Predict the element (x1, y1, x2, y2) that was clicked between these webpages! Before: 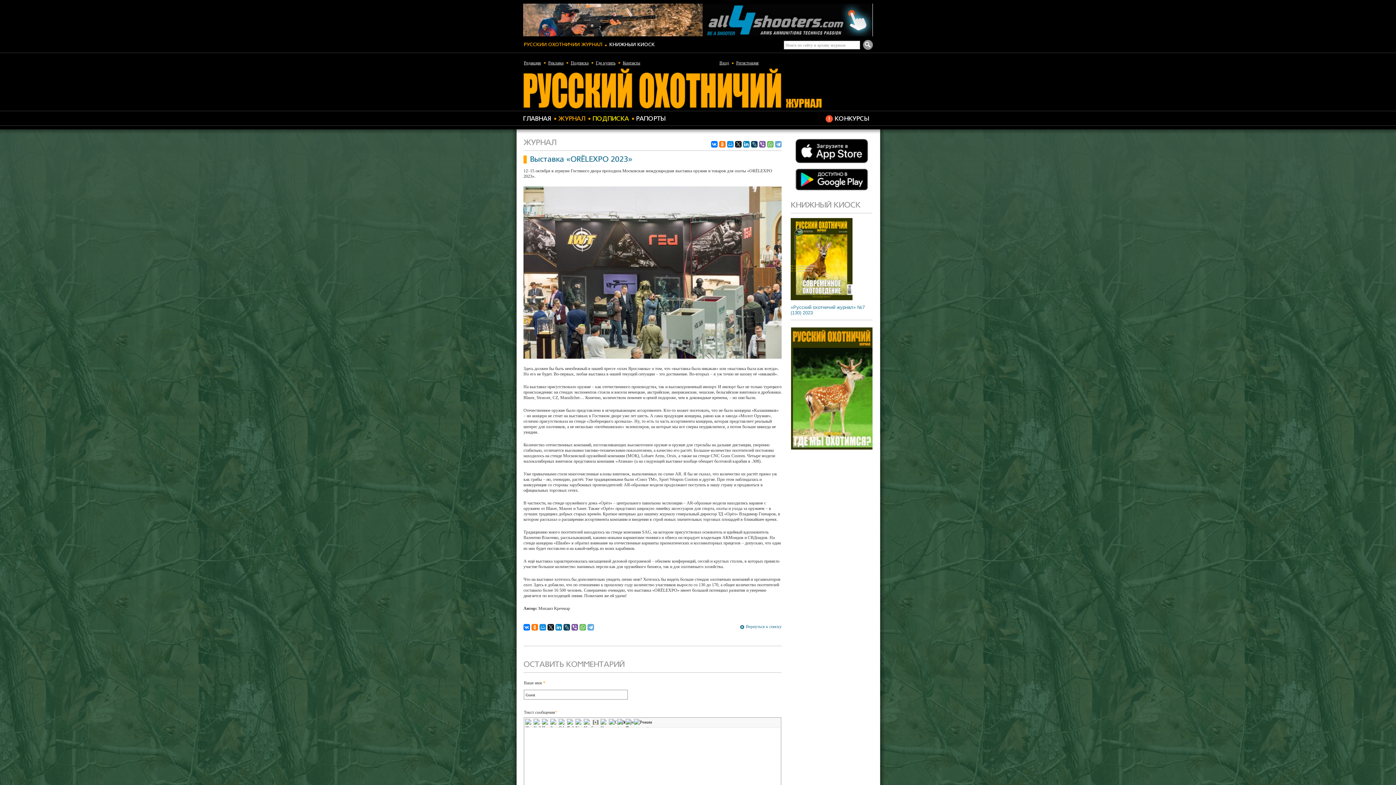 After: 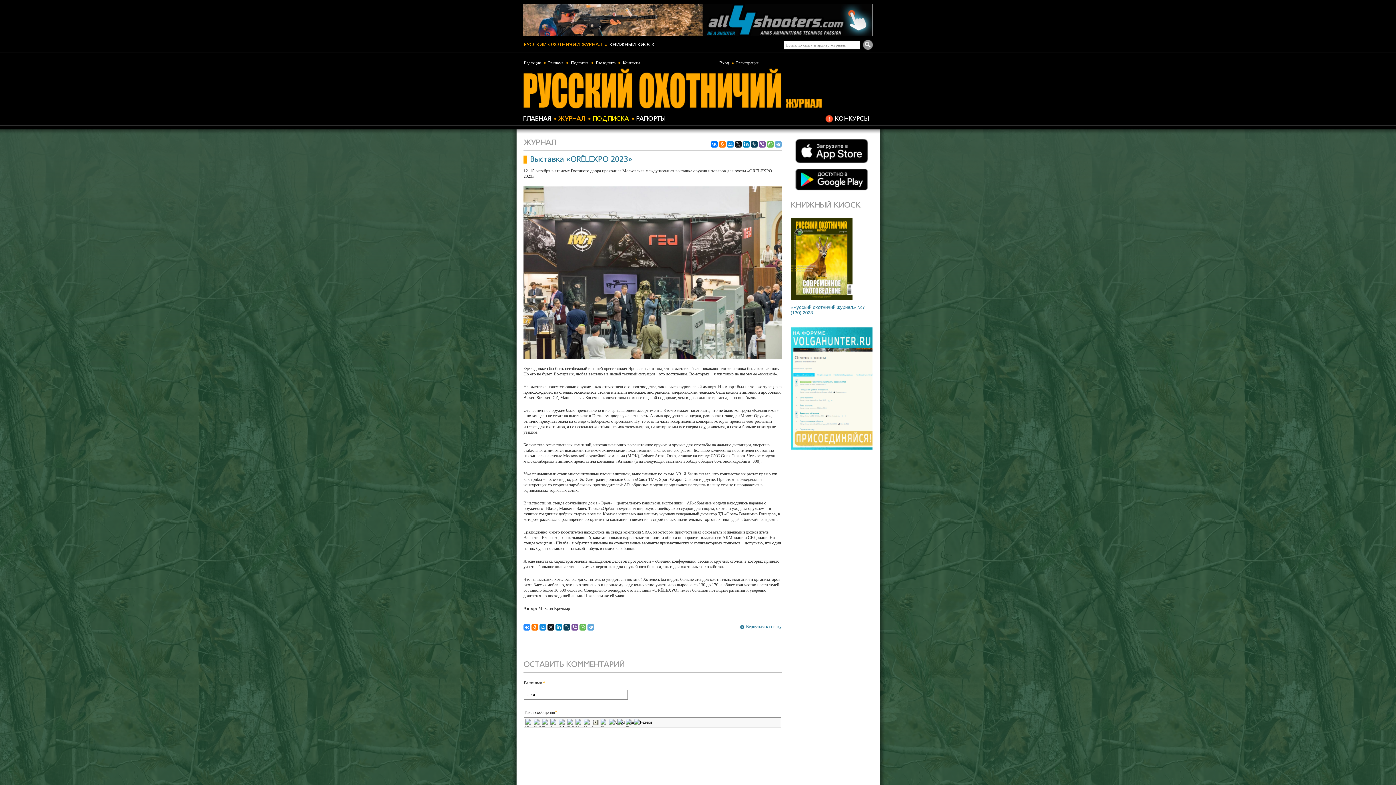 Action: bbox: (523, 624, 530, 630)